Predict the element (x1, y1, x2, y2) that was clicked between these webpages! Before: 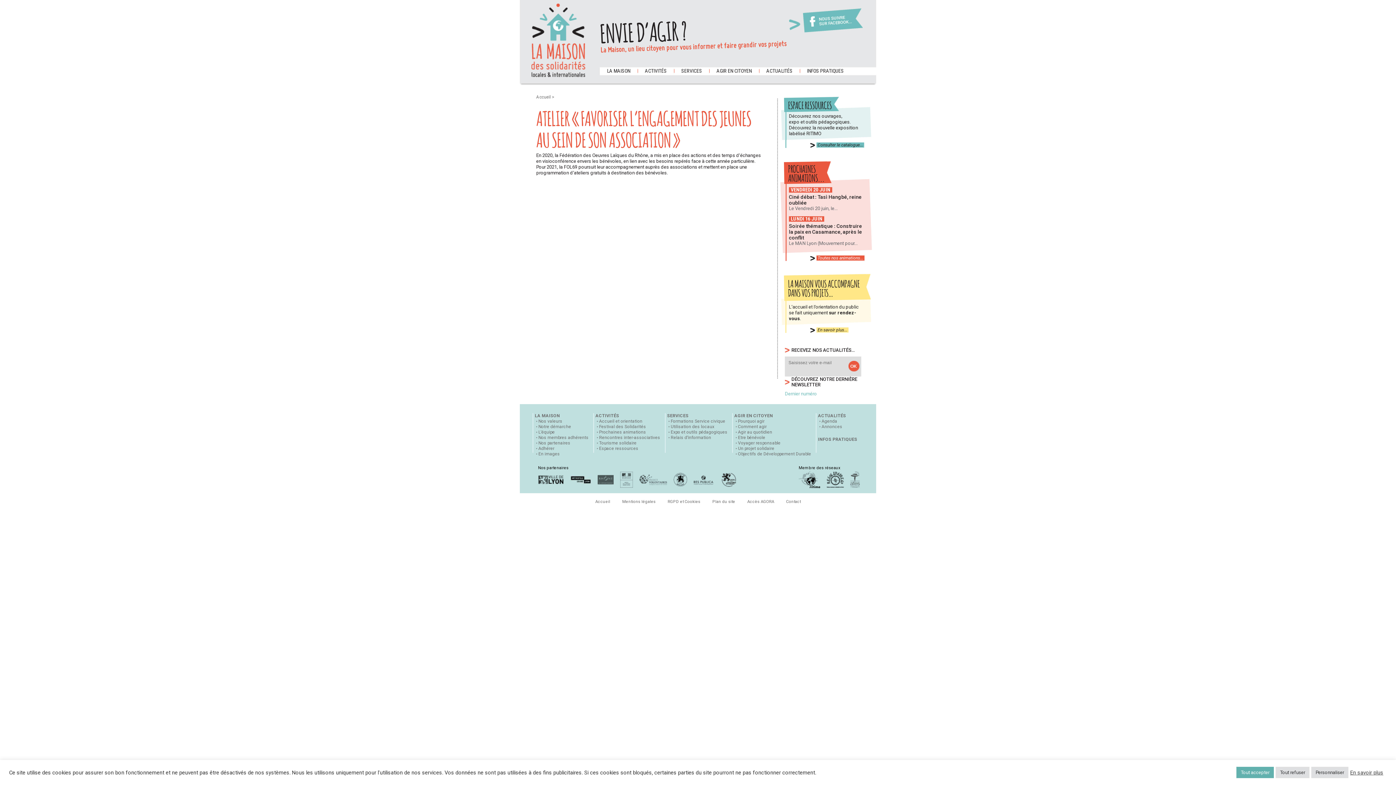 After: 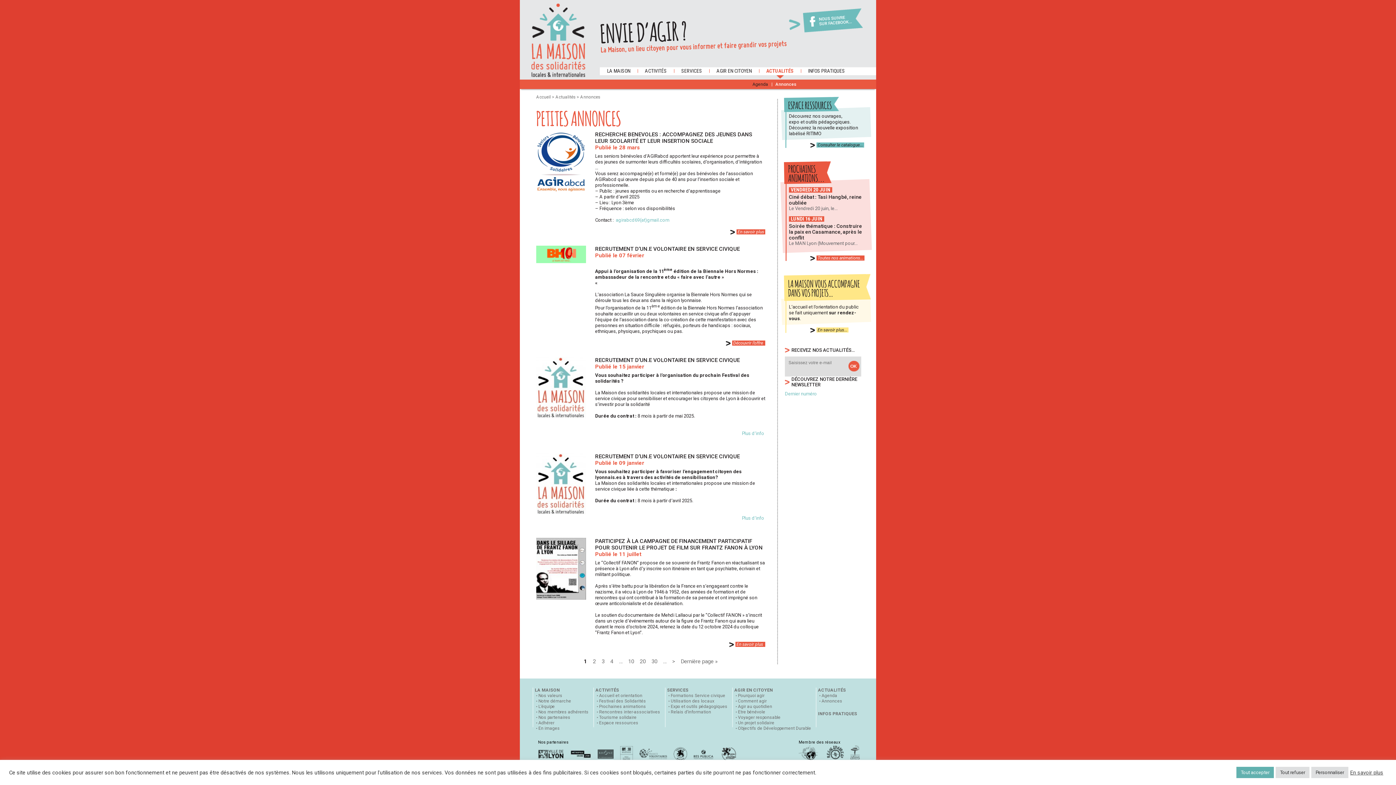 Action: label: Annonces bbox: (821, 424, 842, 429)